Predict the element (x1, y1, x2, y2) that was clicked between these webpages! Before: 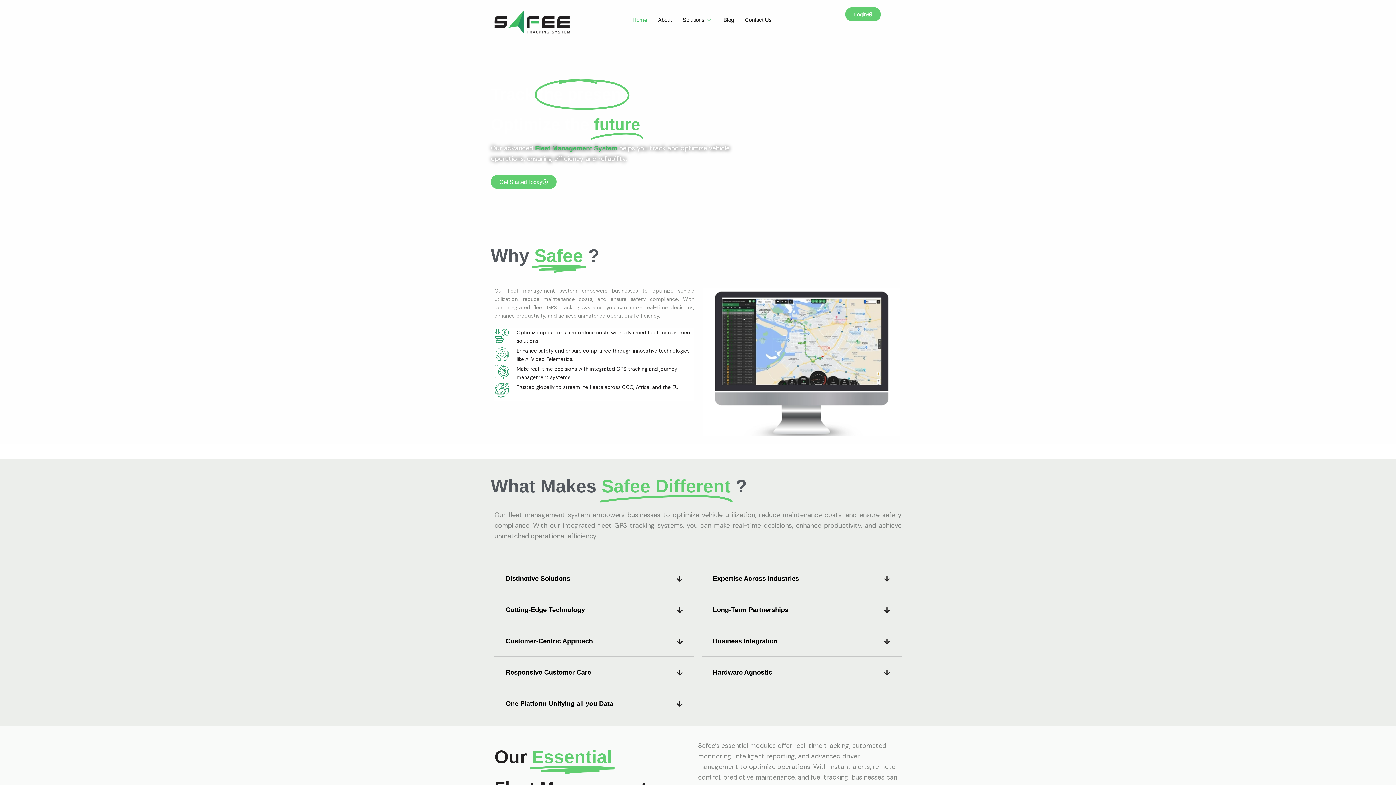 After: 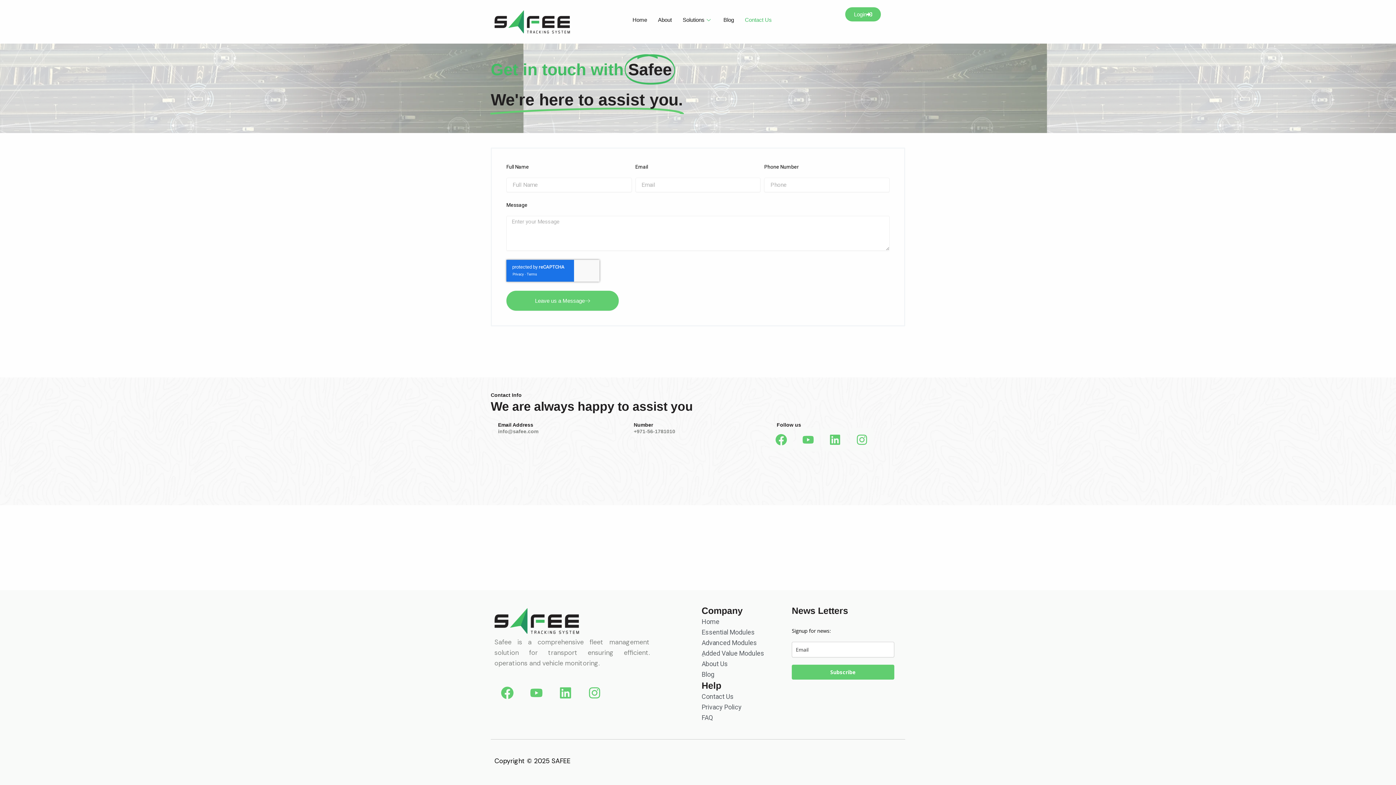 Action: label: Get Started Today bbox: (490, 174, 556, 189)